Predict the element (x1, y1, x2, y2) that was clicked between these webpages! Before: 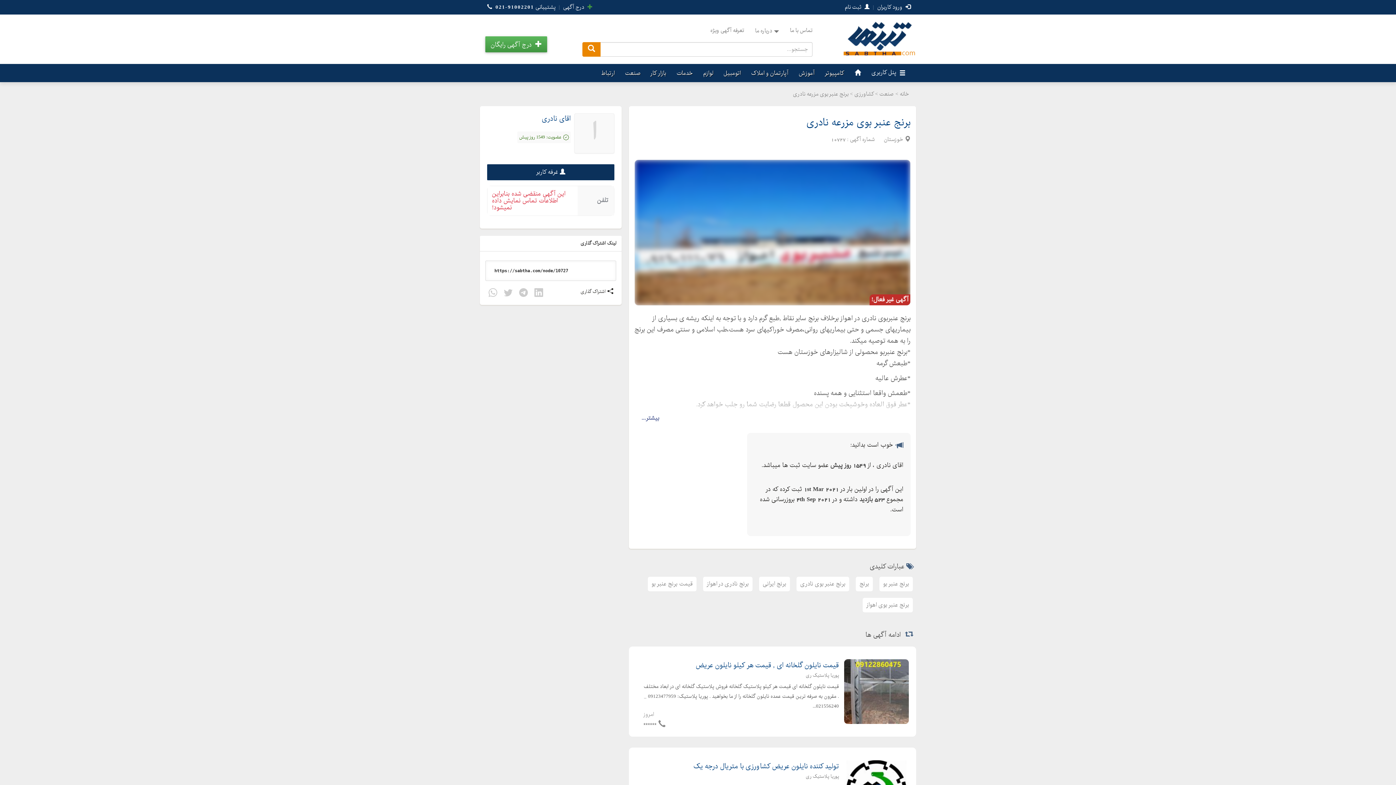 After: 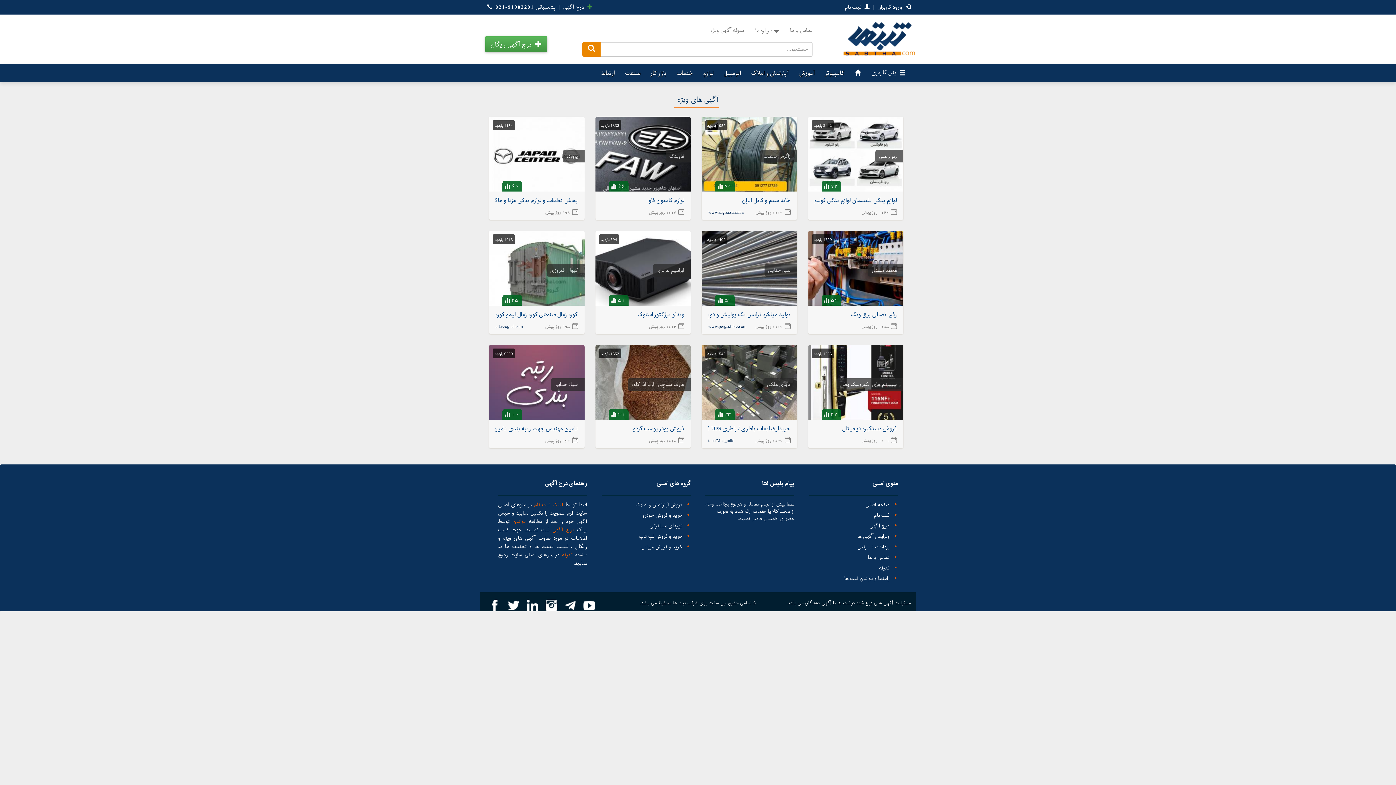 Action: bbox: (849, 64, 864, 82)